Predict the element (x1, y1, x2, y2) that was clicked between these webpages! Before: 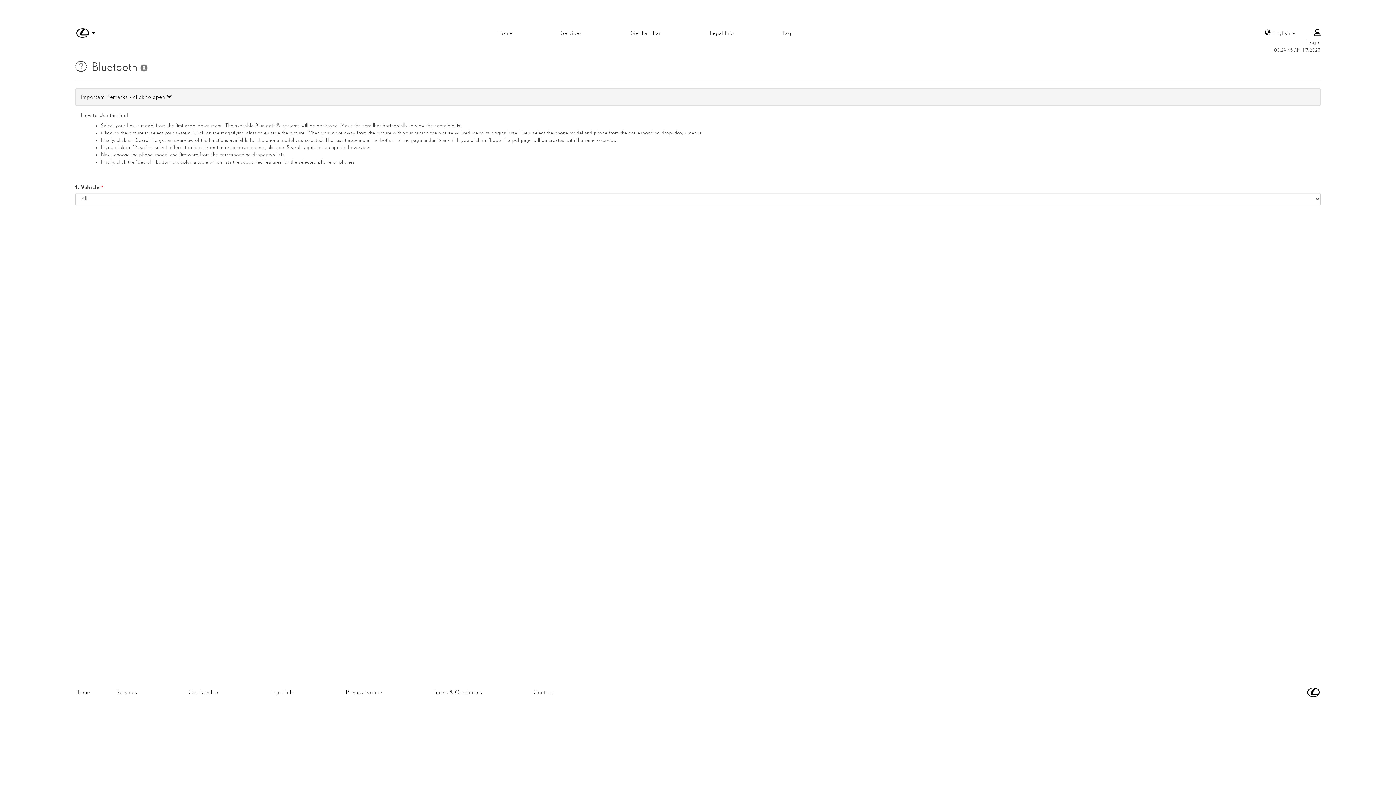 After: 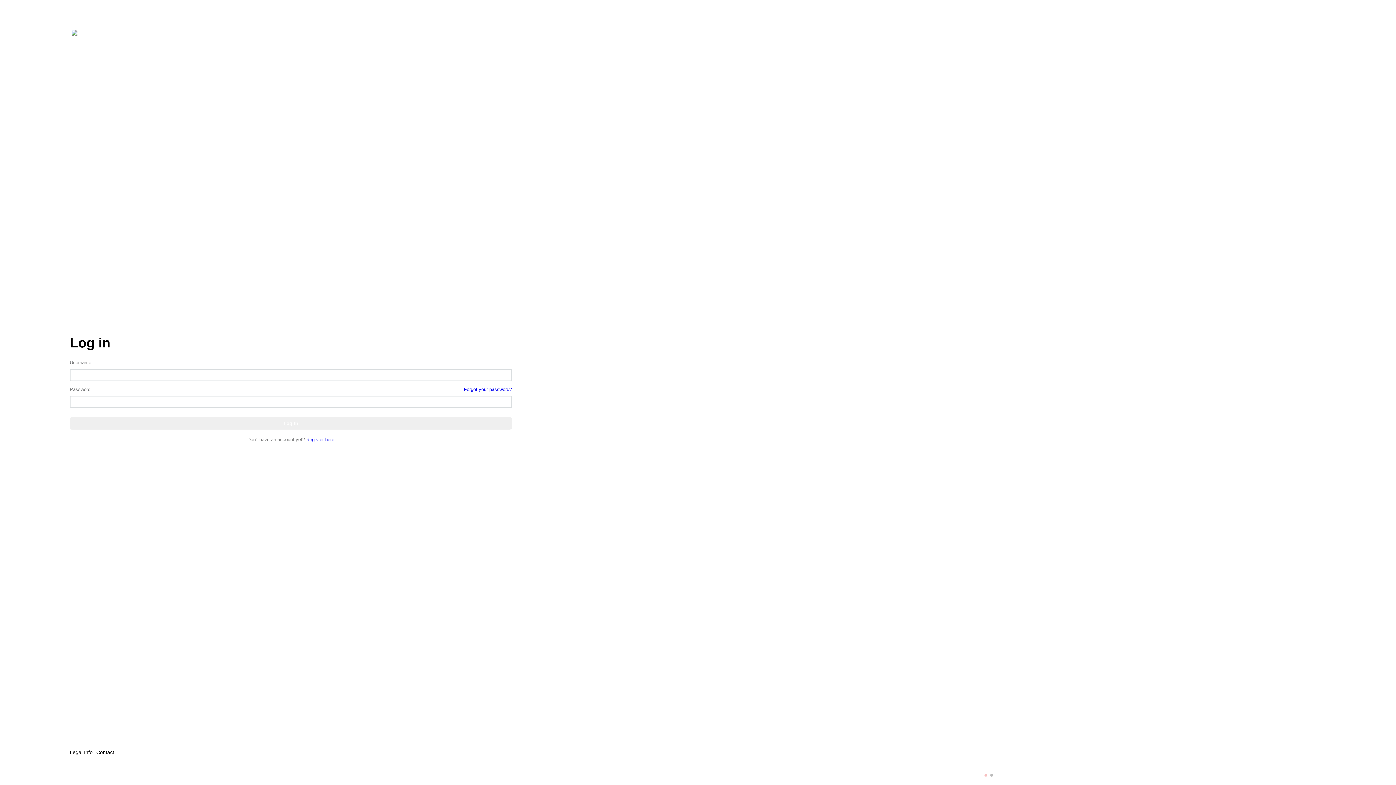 Action: bbox: (1306, 39, 1321, 45) label: Login